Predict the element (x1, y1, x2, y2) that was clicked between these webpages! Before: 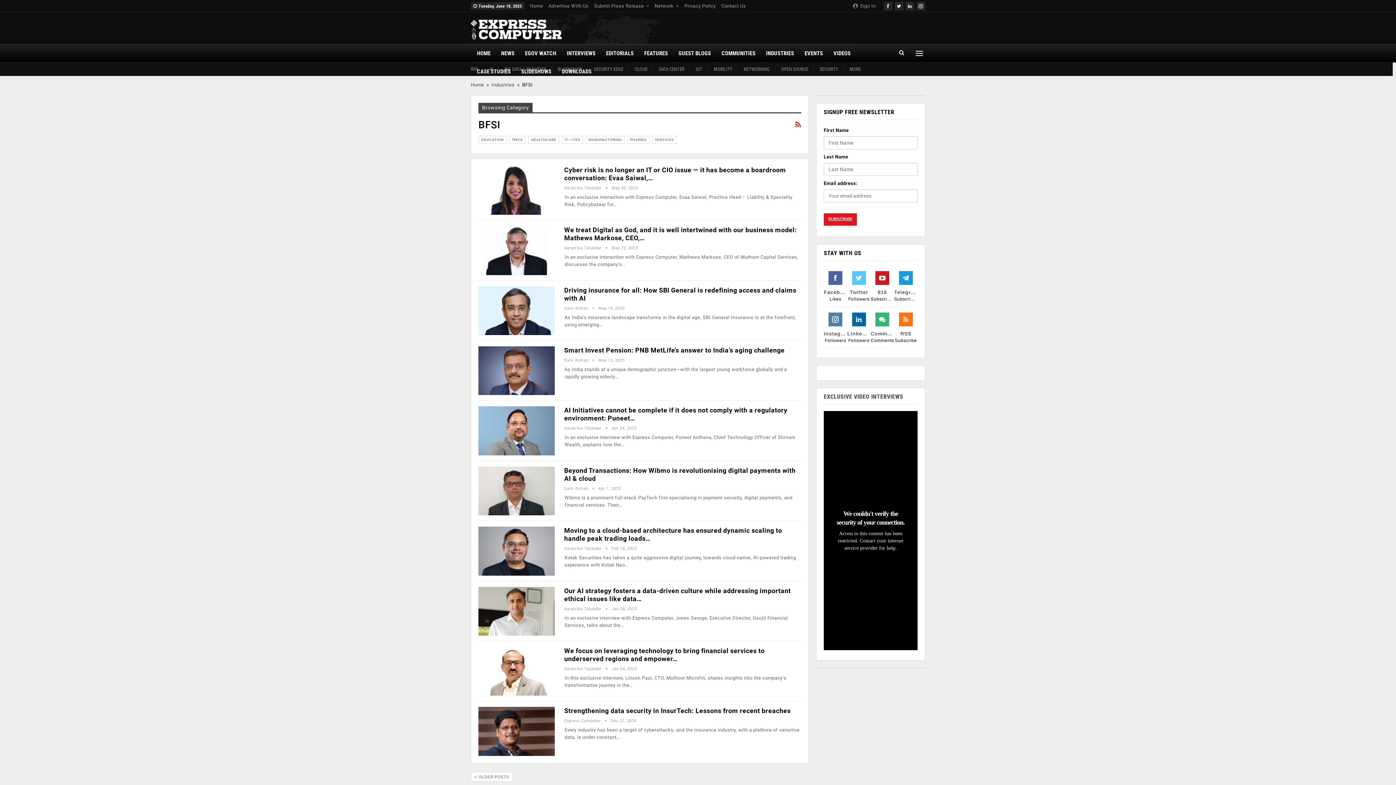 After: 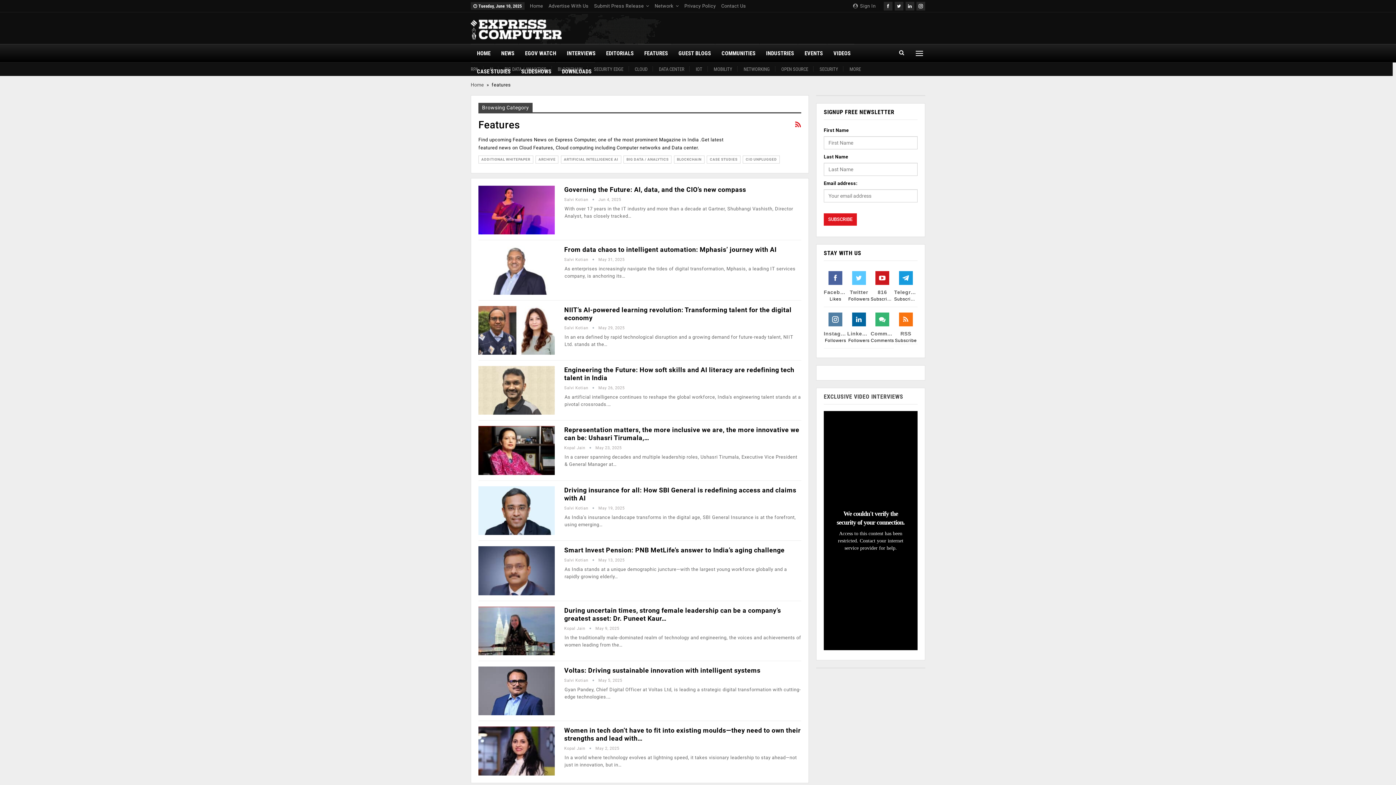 Action: bbox: (638, 44, 671, 62) label: FEATURES